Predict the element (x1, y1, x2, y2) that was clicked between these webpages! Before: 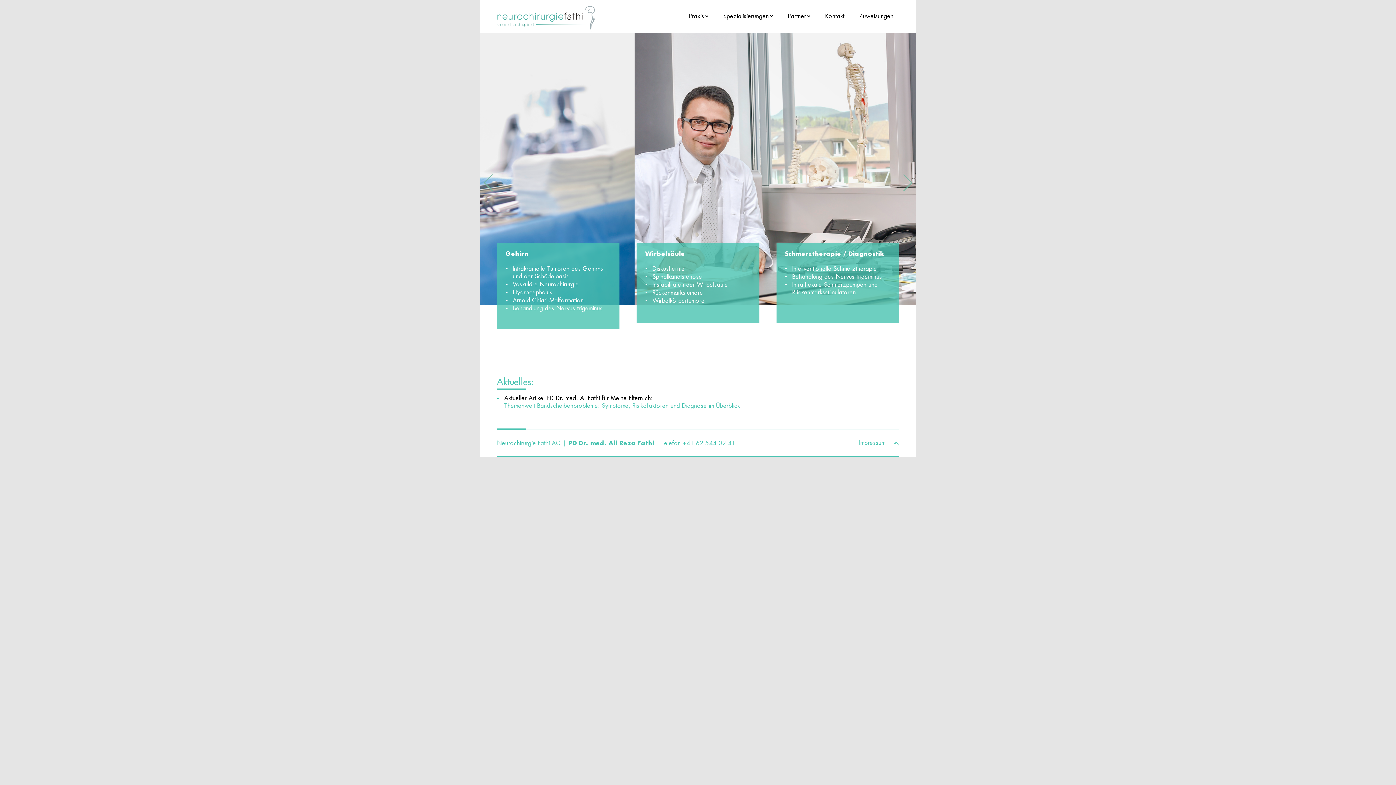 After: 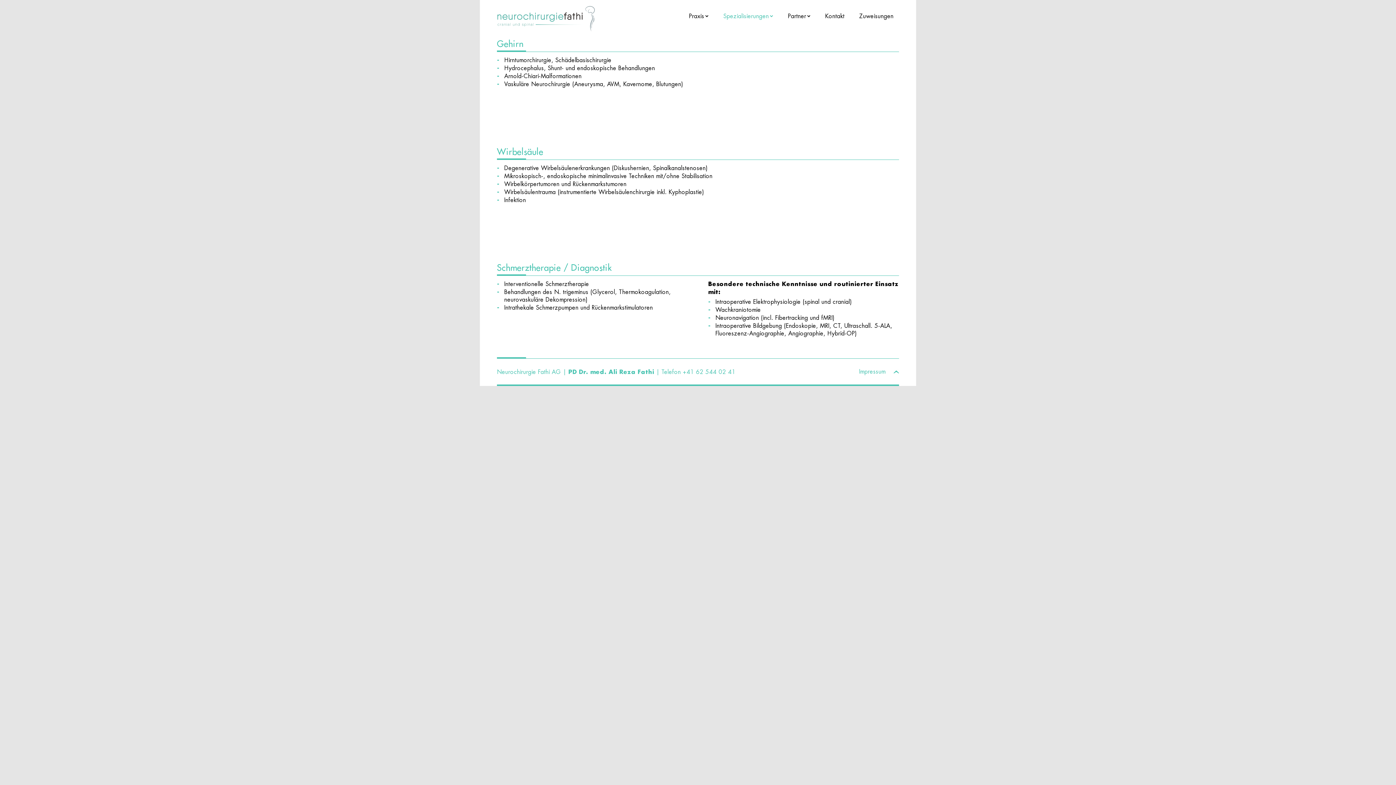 Action: bbox: (723, 12, 773, 20) label: Spezialisierungen